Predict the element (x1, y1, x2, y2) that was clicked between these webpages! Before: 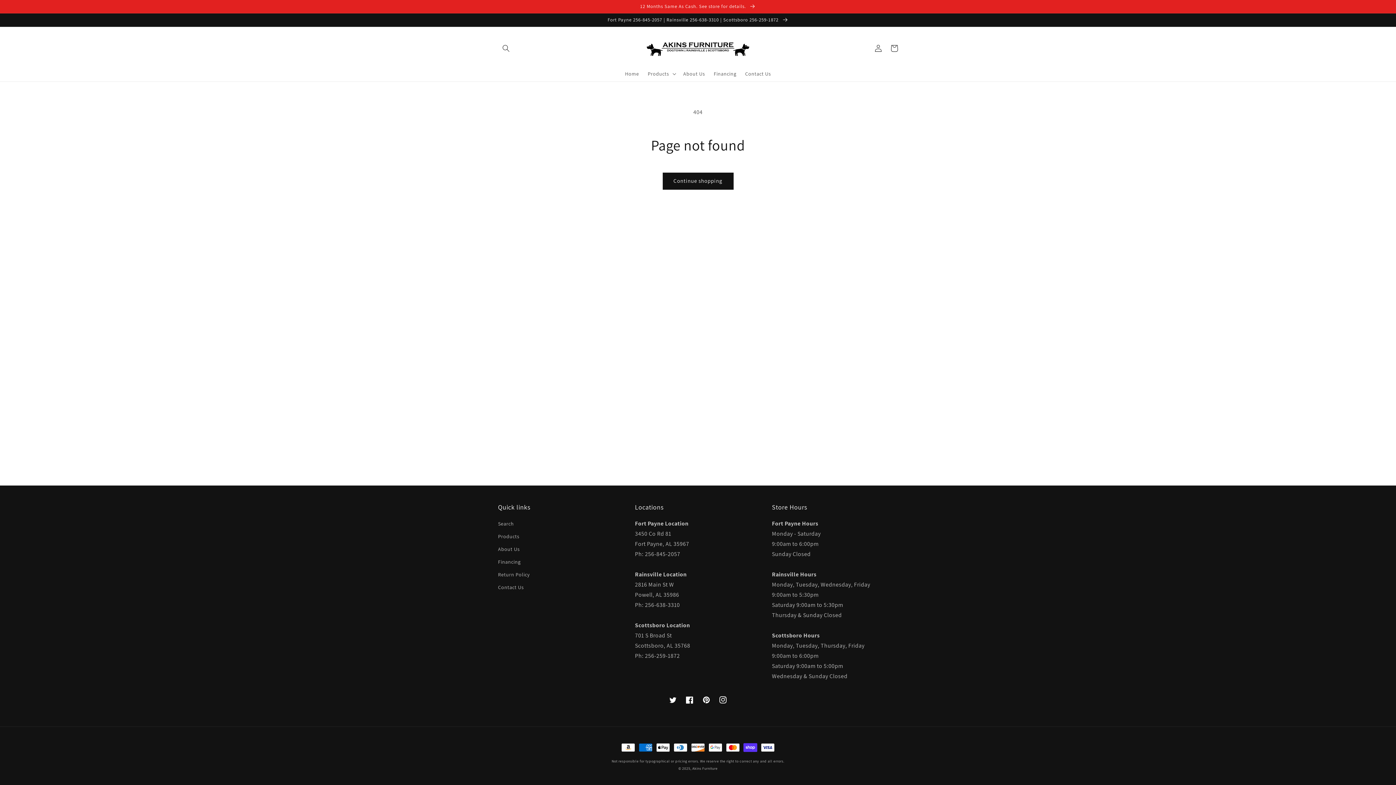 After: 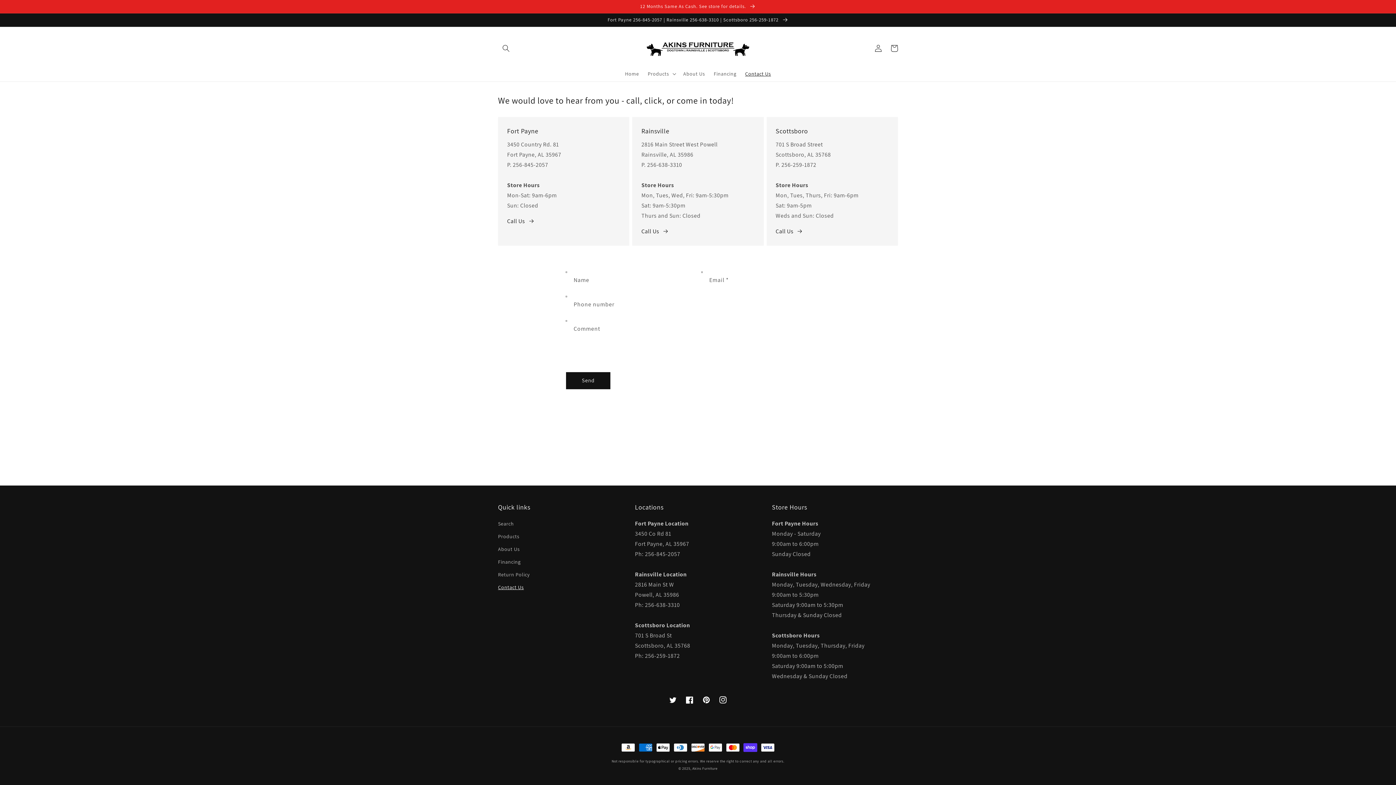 Action: bbox: (498, 581, 524, 594) label: Contact Us